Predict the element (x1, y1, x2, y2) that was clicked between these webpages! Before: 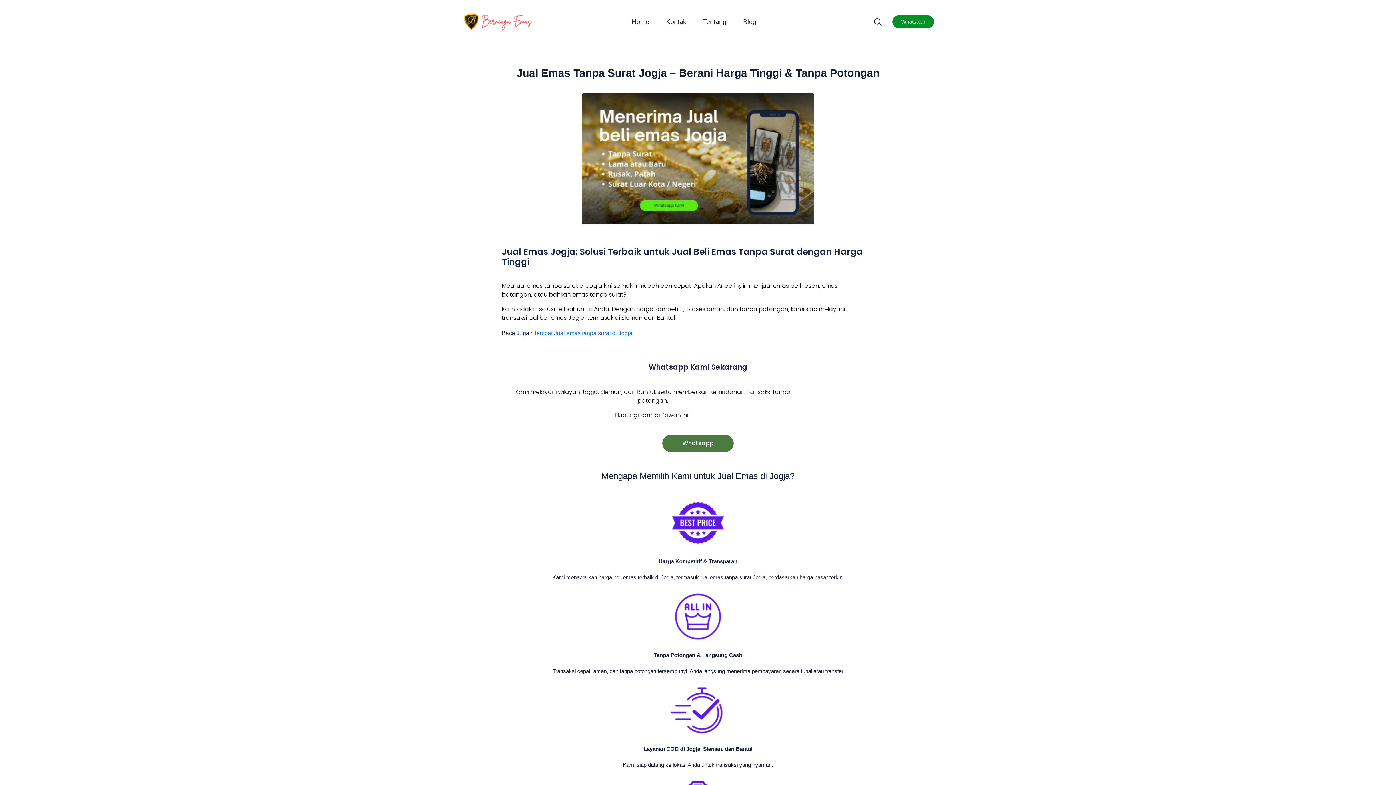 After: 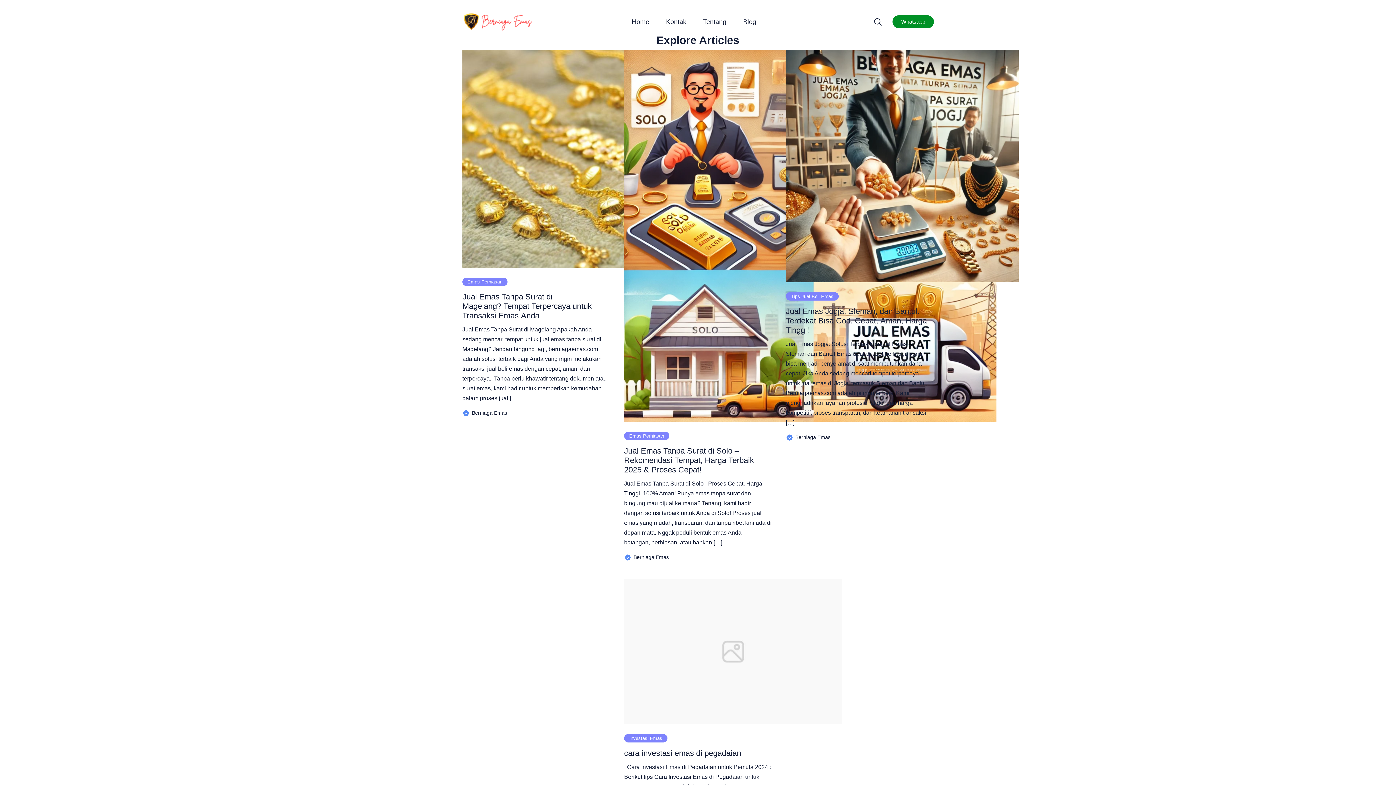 Action: label: Blog bbox: (734, 12, 764, 31)